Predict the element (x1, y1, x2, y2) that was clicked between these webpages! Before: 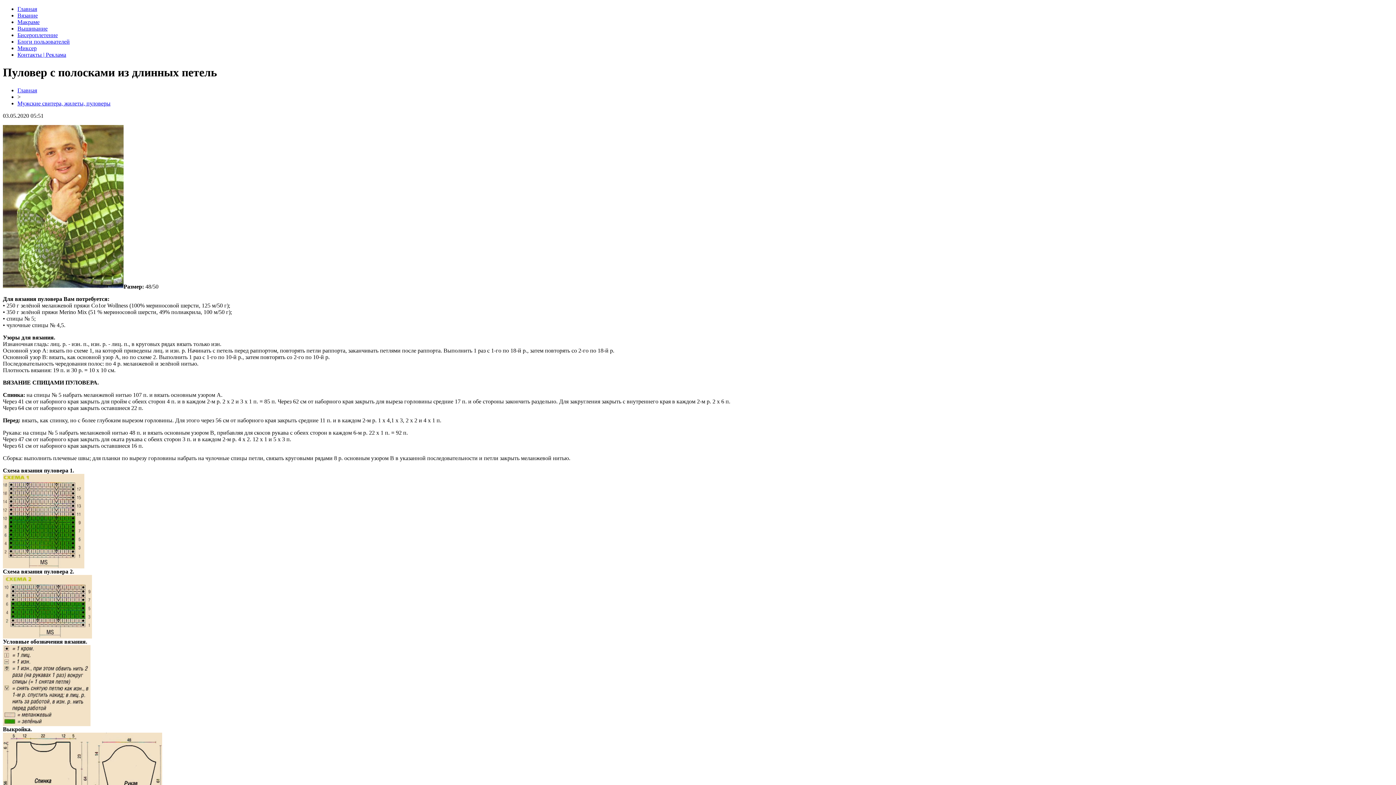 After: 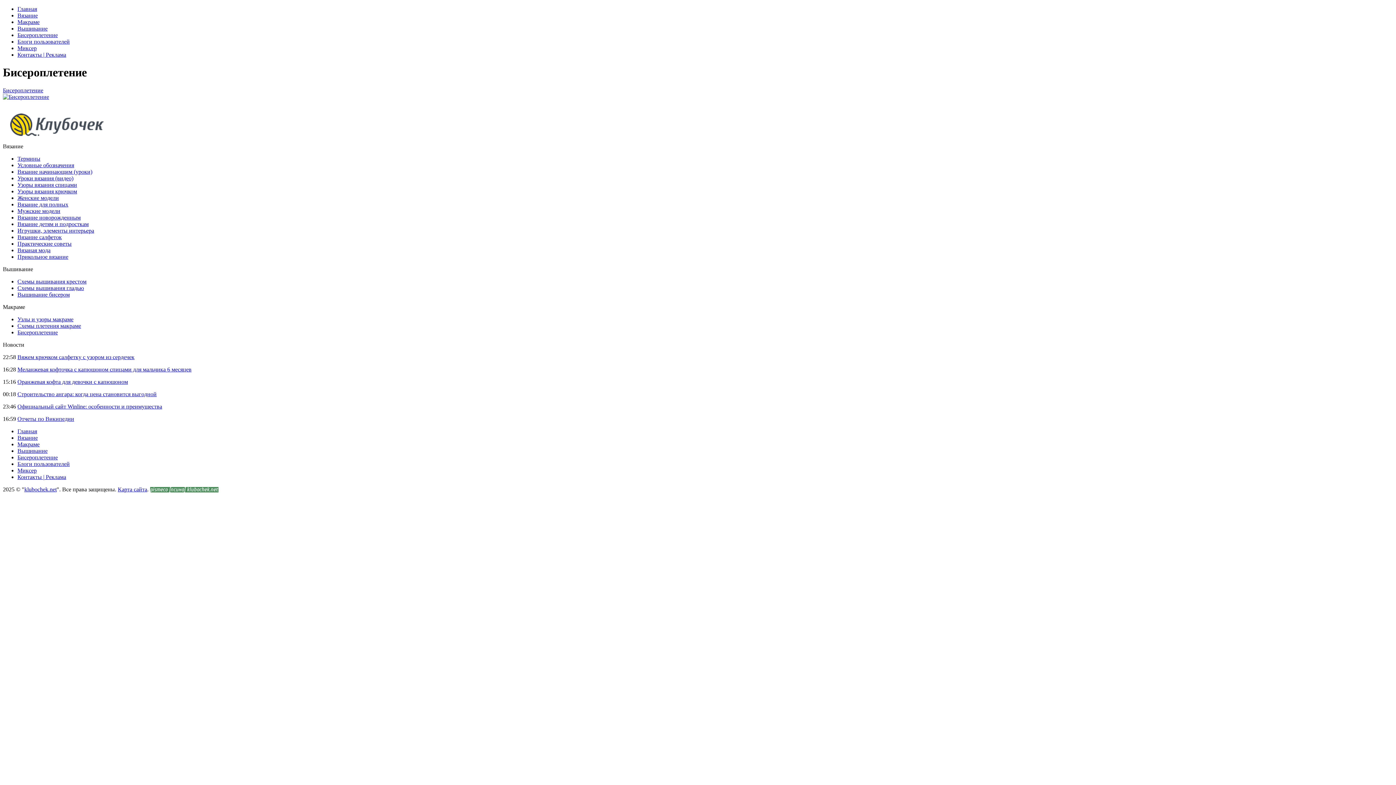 Action: bbox: (17, 32, 57, 38) label: Бисероплетение